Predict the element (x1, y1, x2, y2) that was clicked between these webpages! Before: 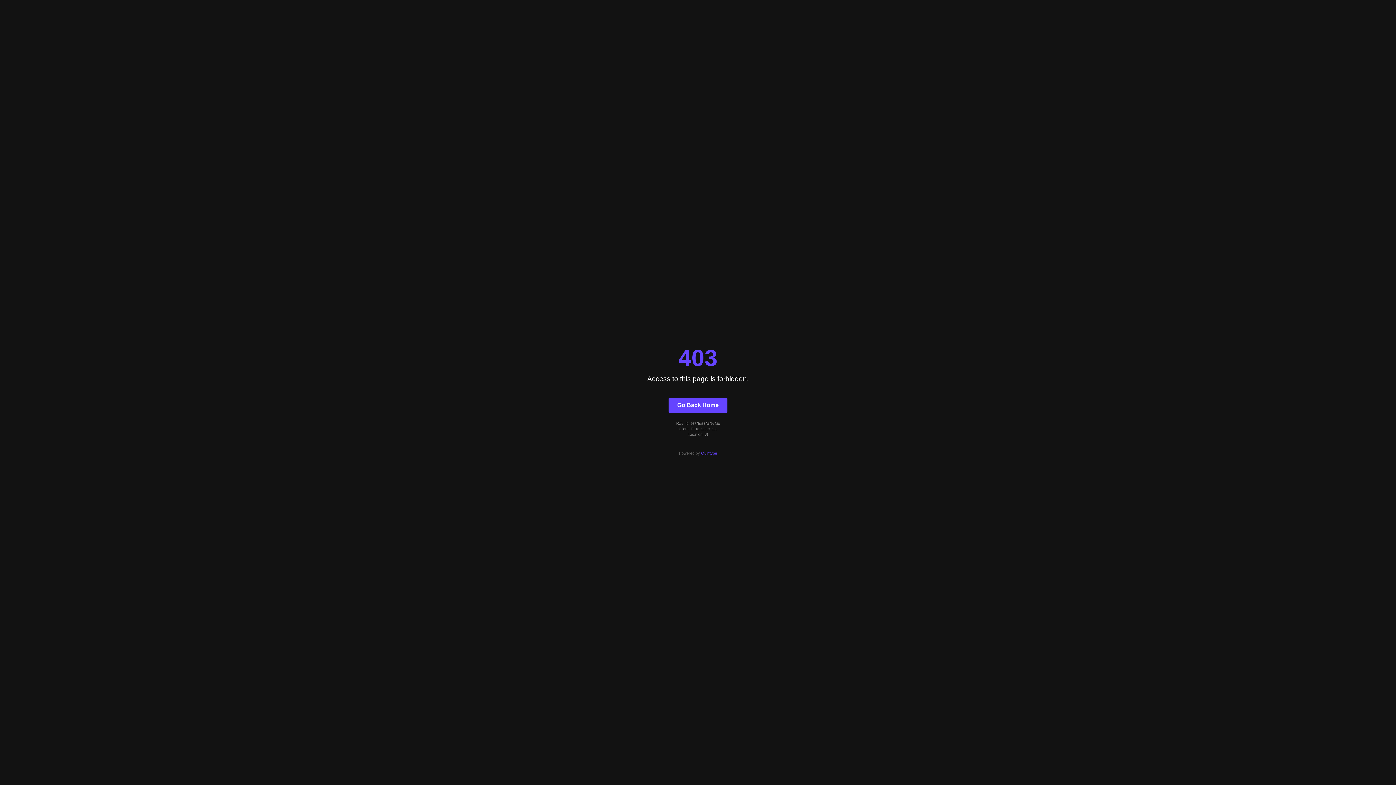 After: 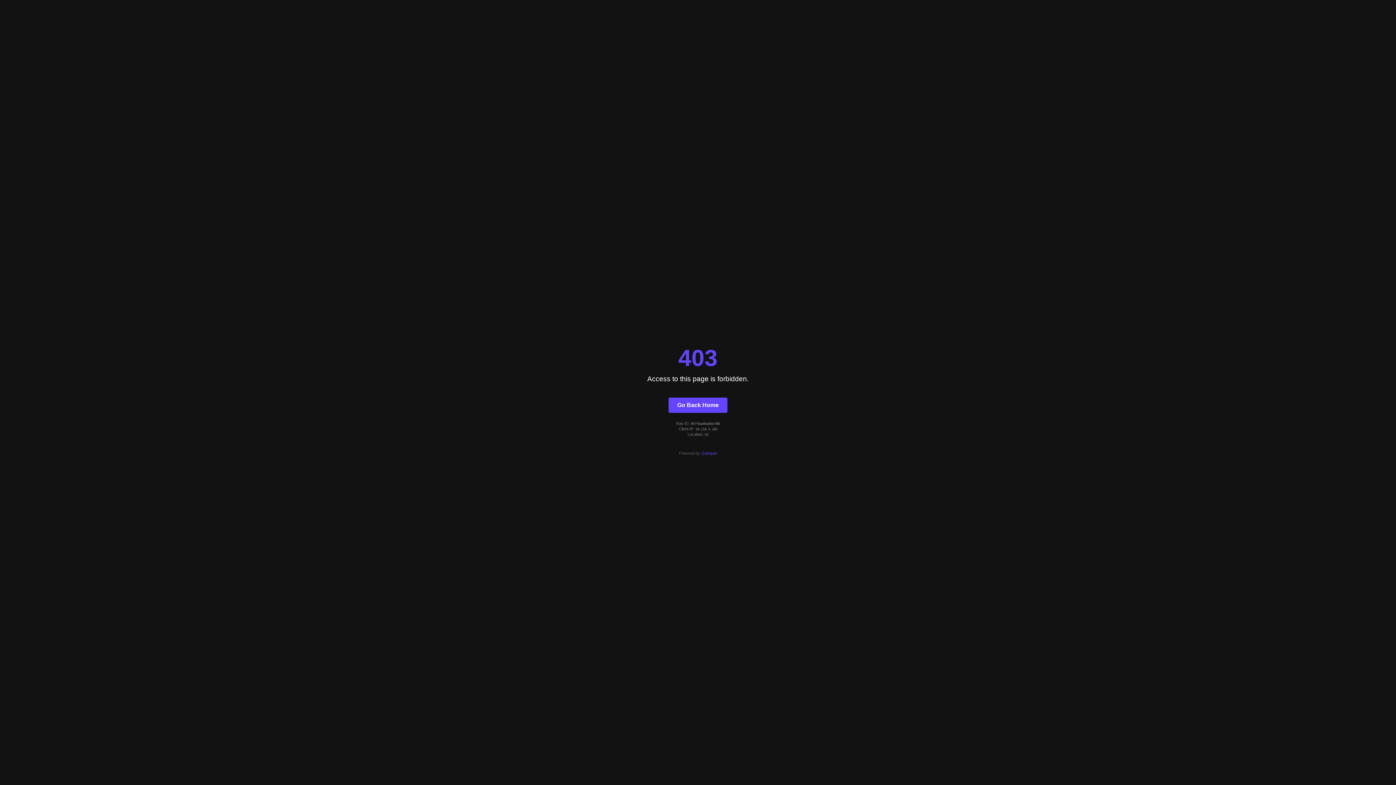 Action: bbox: (668, 397, 727, 412) label: Go Back Home